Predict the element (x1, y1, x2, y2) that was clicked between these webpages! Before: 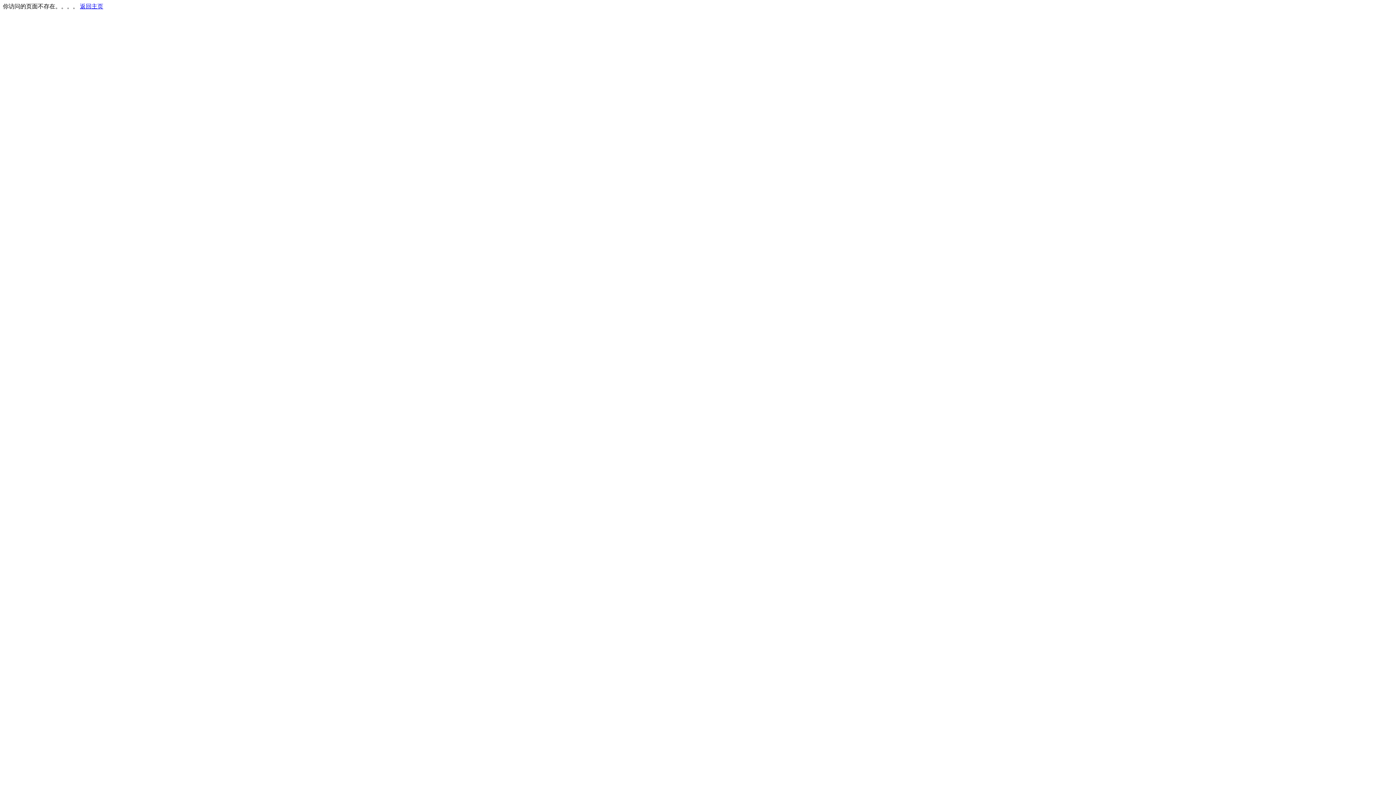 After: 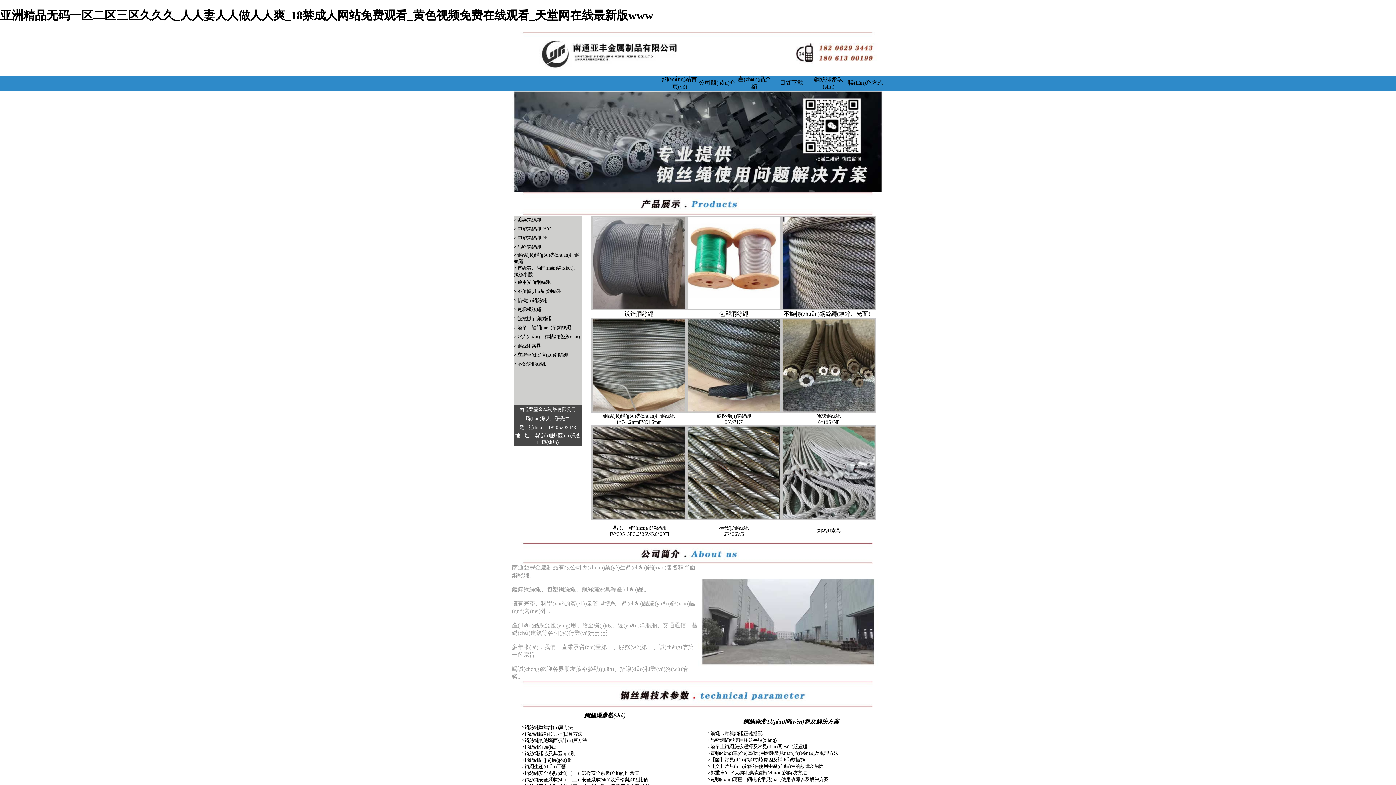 Action: label: 返回主页 bbox: (80, 3, 103, 9)